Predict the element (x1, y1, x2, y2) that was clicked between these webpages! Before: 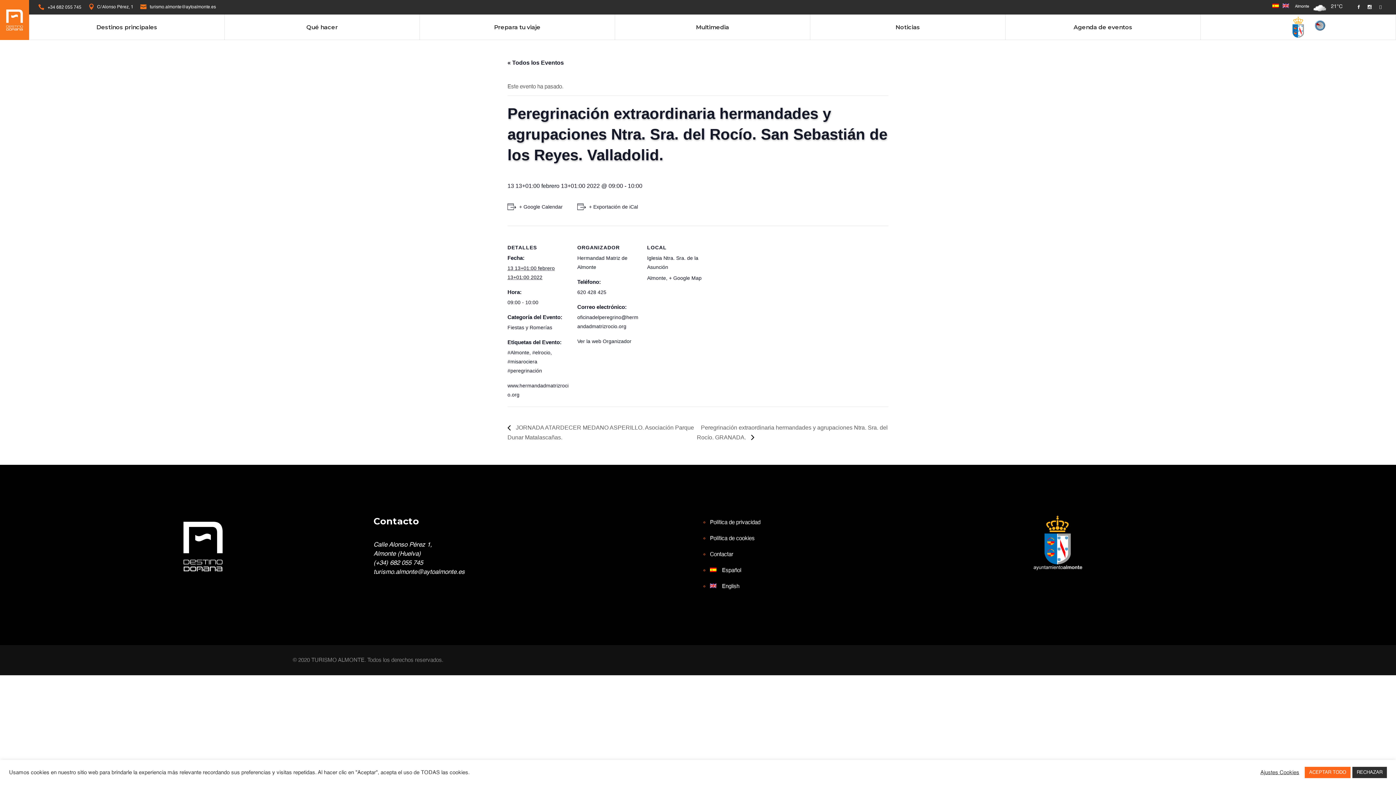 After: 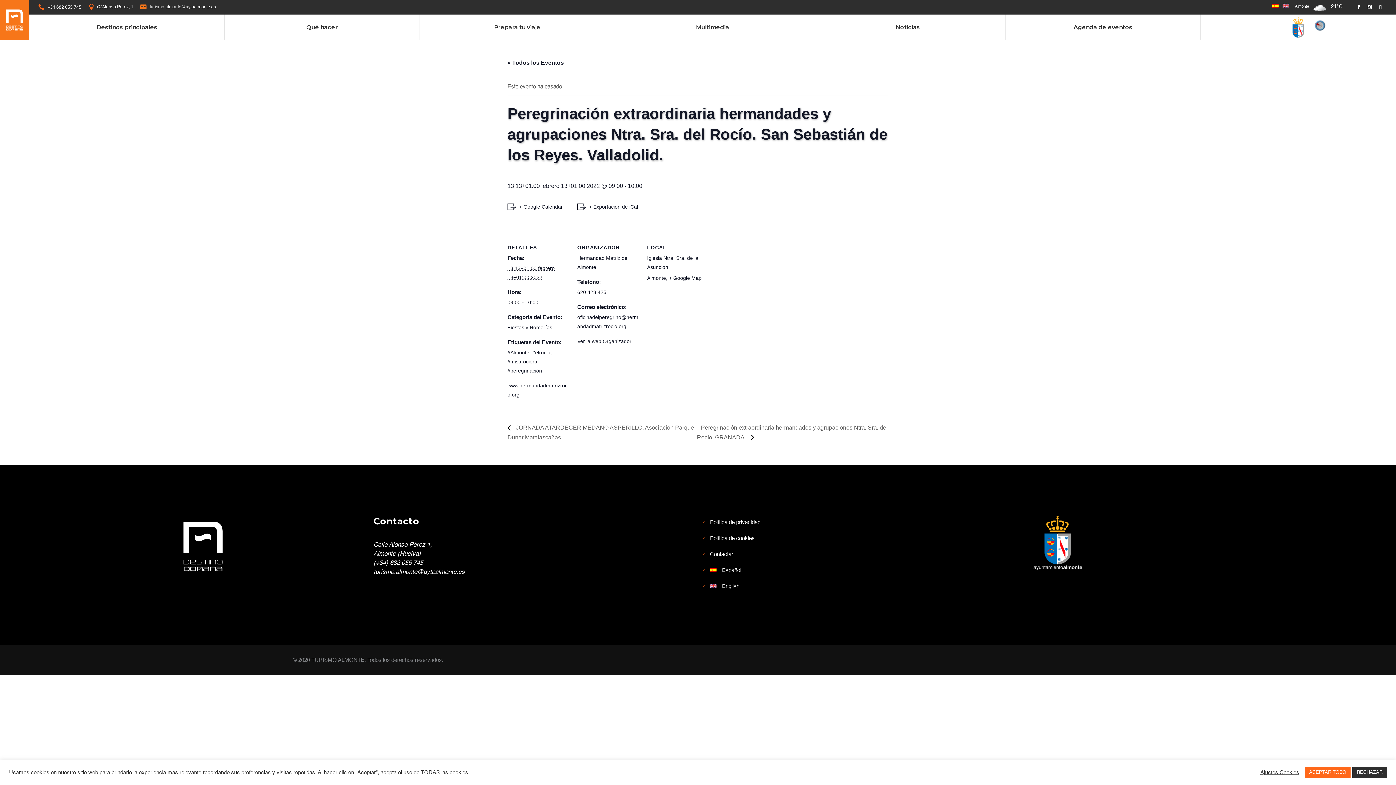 Action: label: Español bbox: (703, 565, 741, 576)